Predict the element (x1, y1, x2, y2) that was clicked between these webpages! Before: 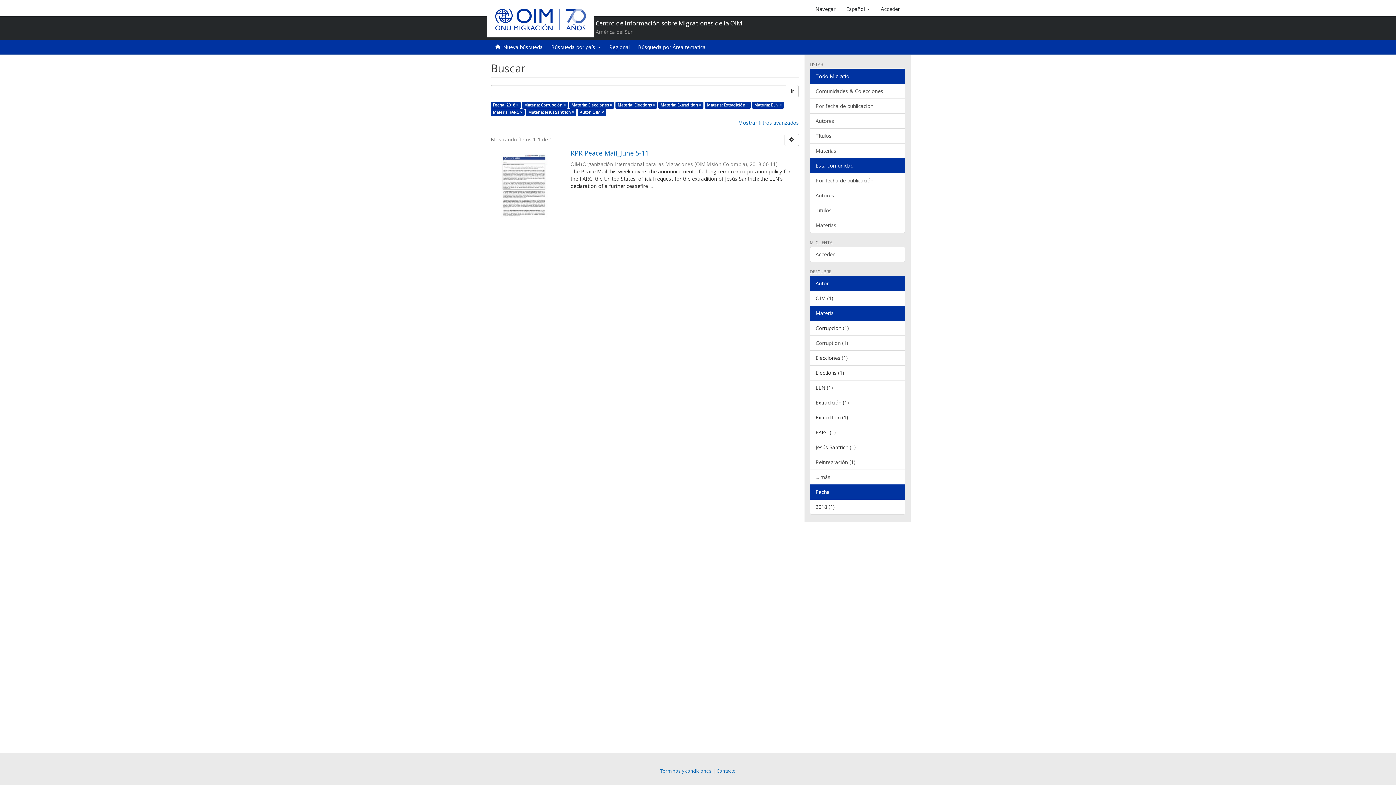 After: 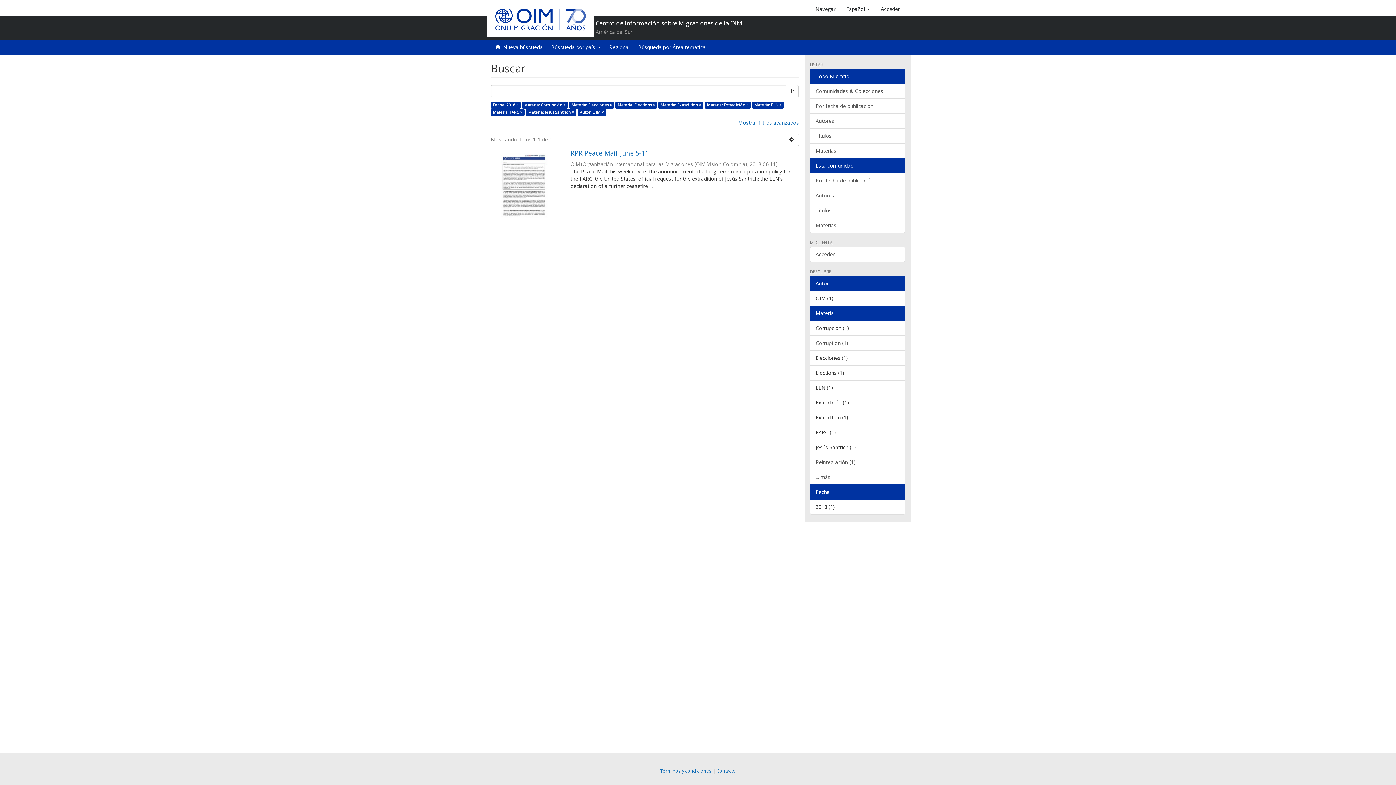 Action: bbox: (810, 484, 905, 500) label: Fecha